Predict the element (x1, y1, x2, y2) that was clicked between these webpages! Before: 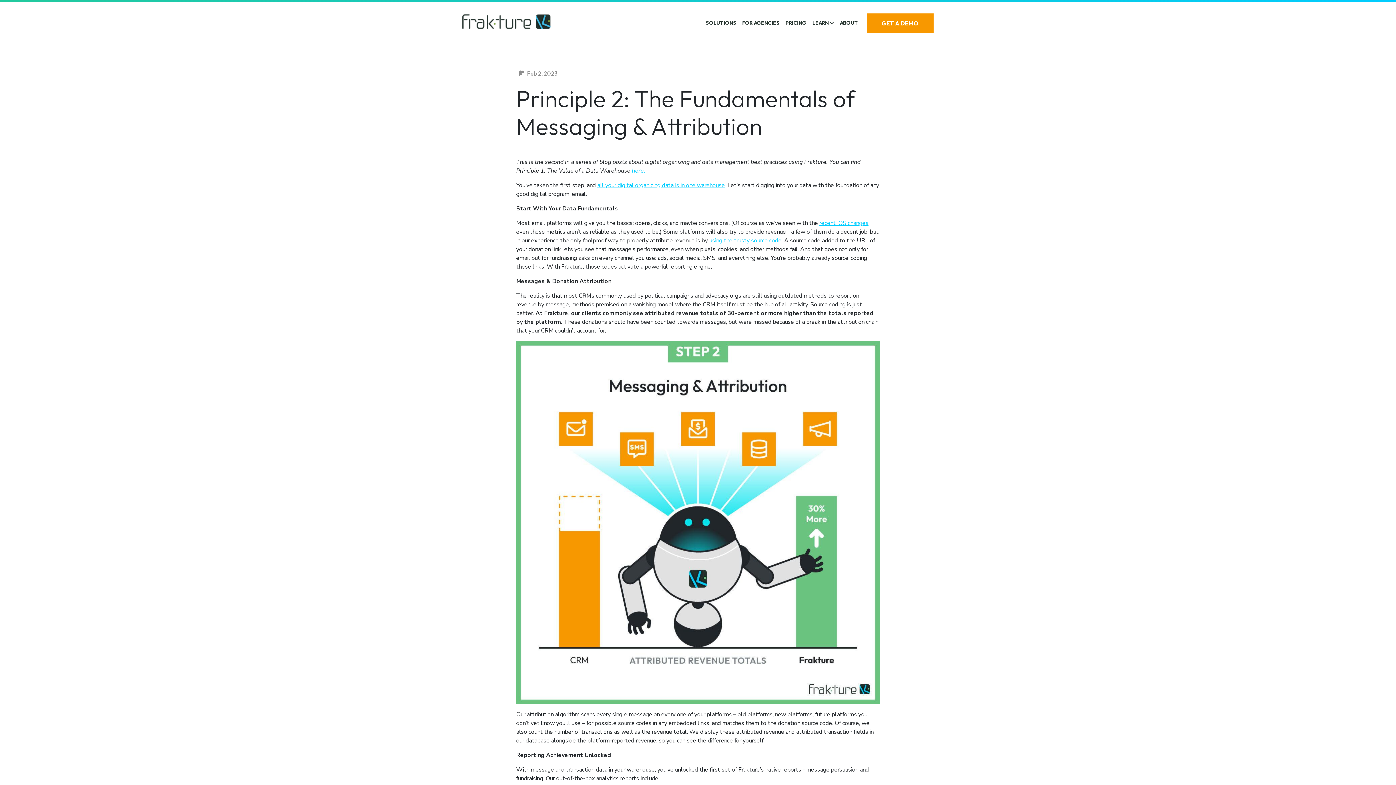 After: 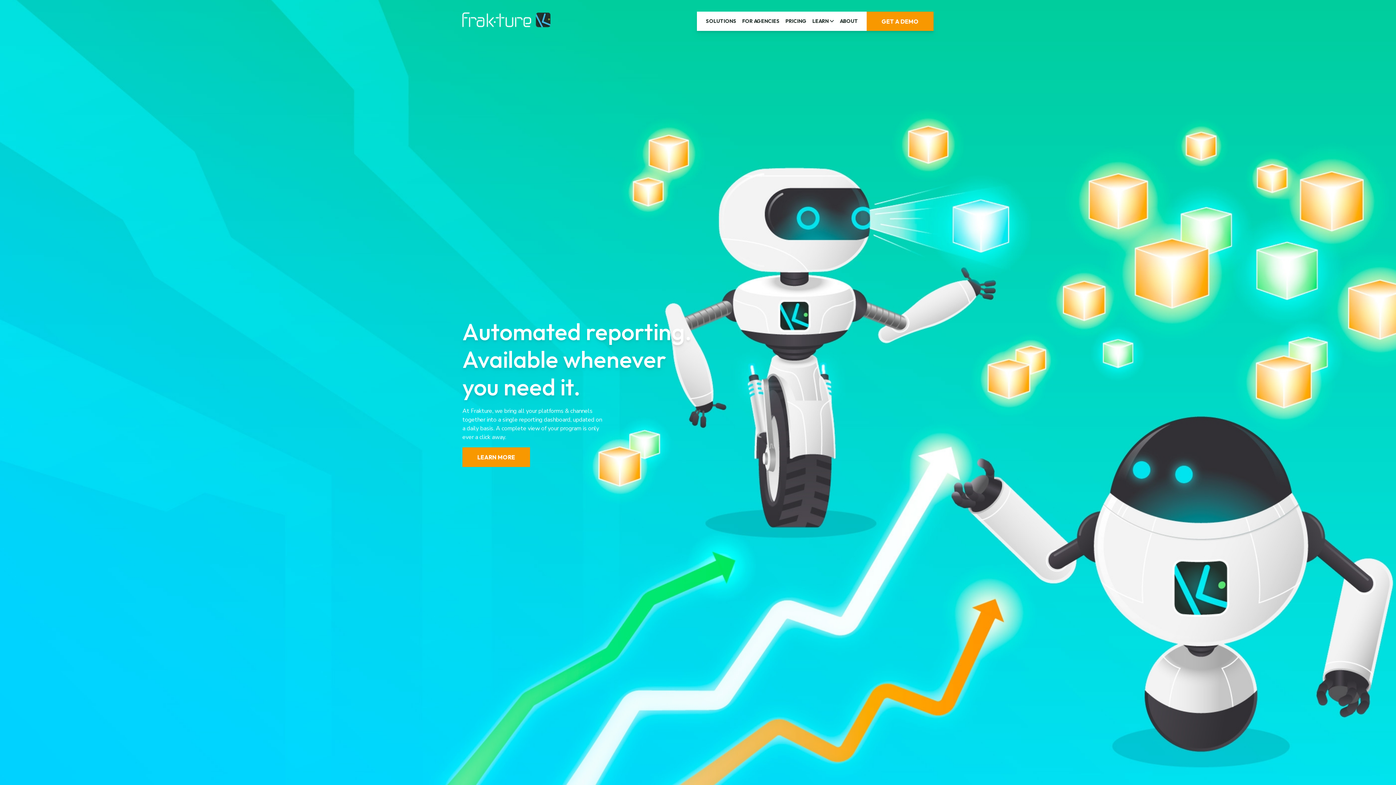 Action: bbox: (462, 12, 550, 34)